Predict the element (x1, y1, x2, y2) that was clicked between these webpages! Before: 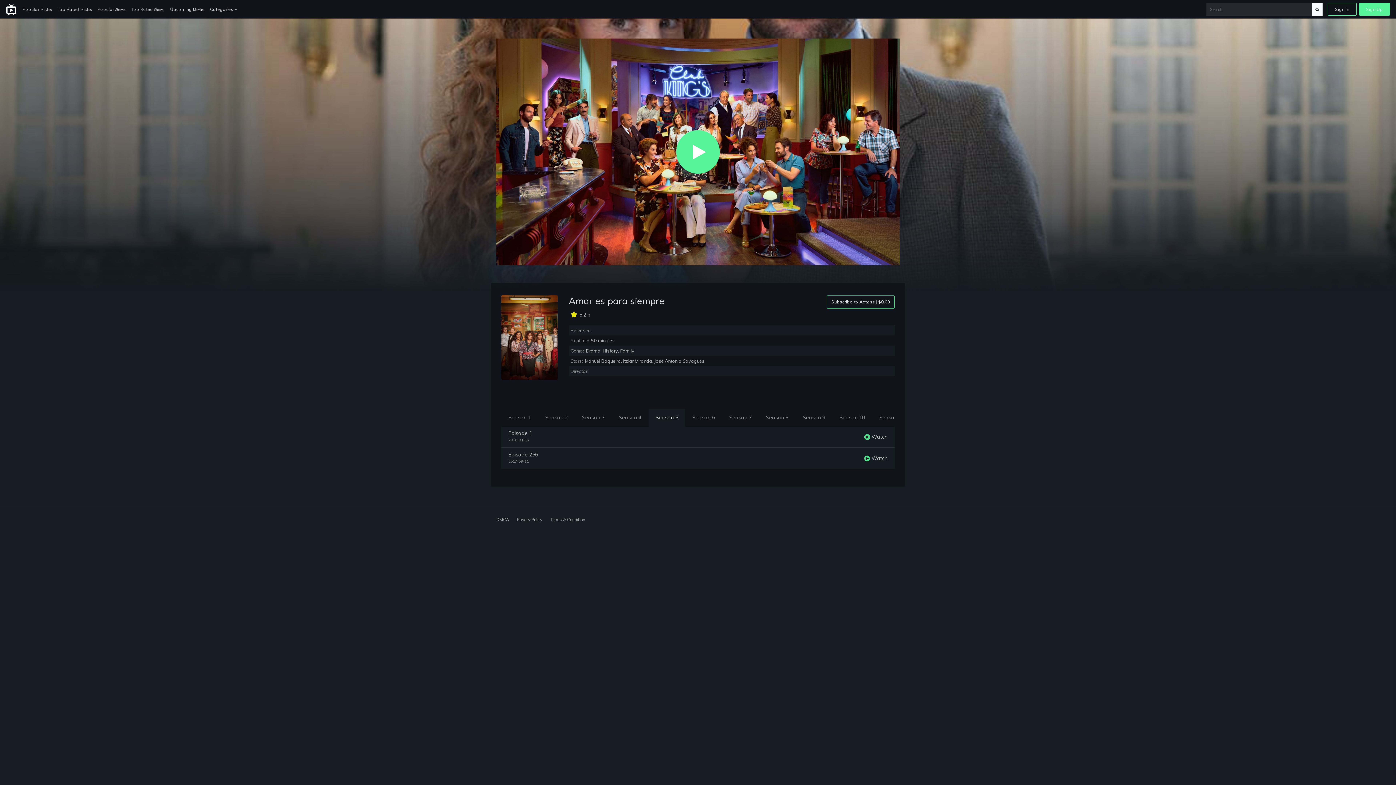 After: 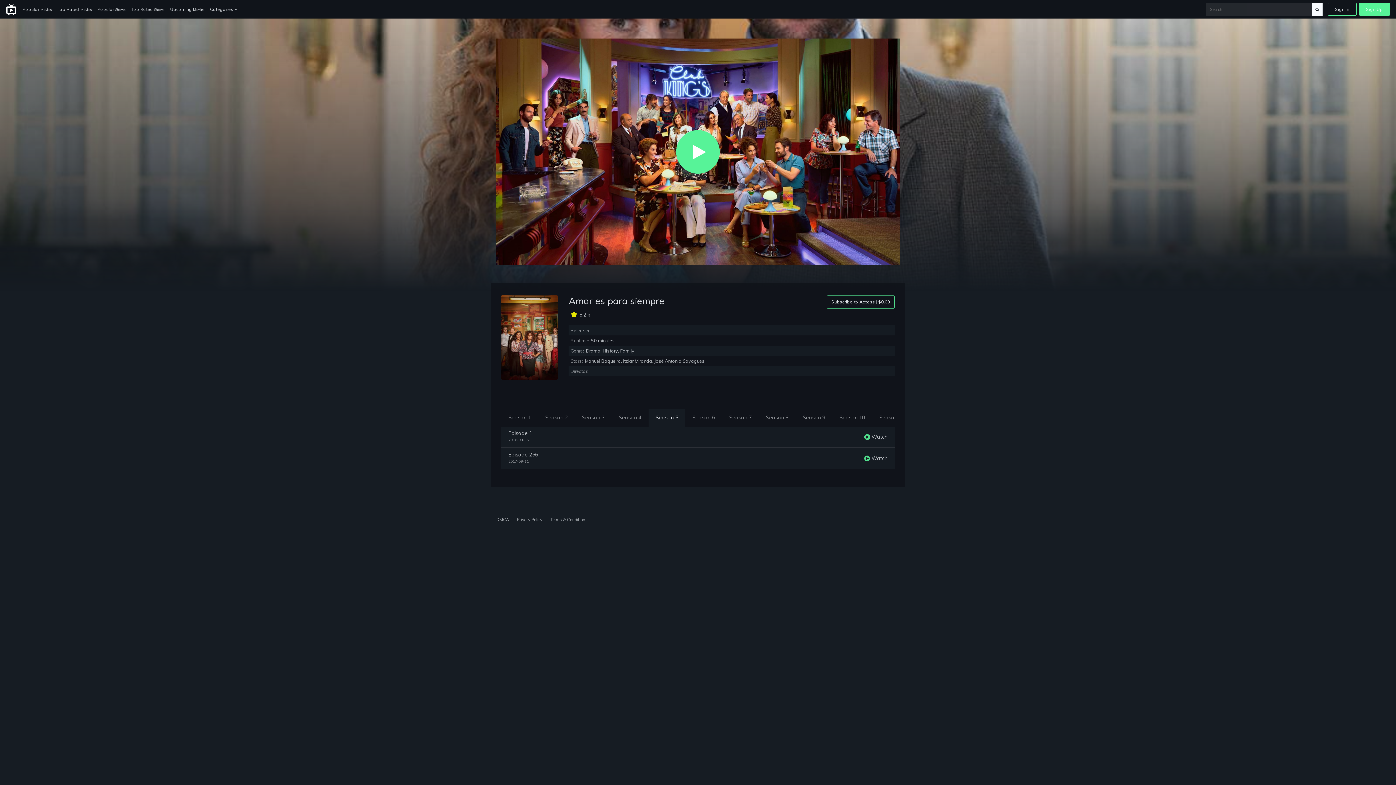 Action: label: Sign Up bbox: (1359, 2, 1390, 15)